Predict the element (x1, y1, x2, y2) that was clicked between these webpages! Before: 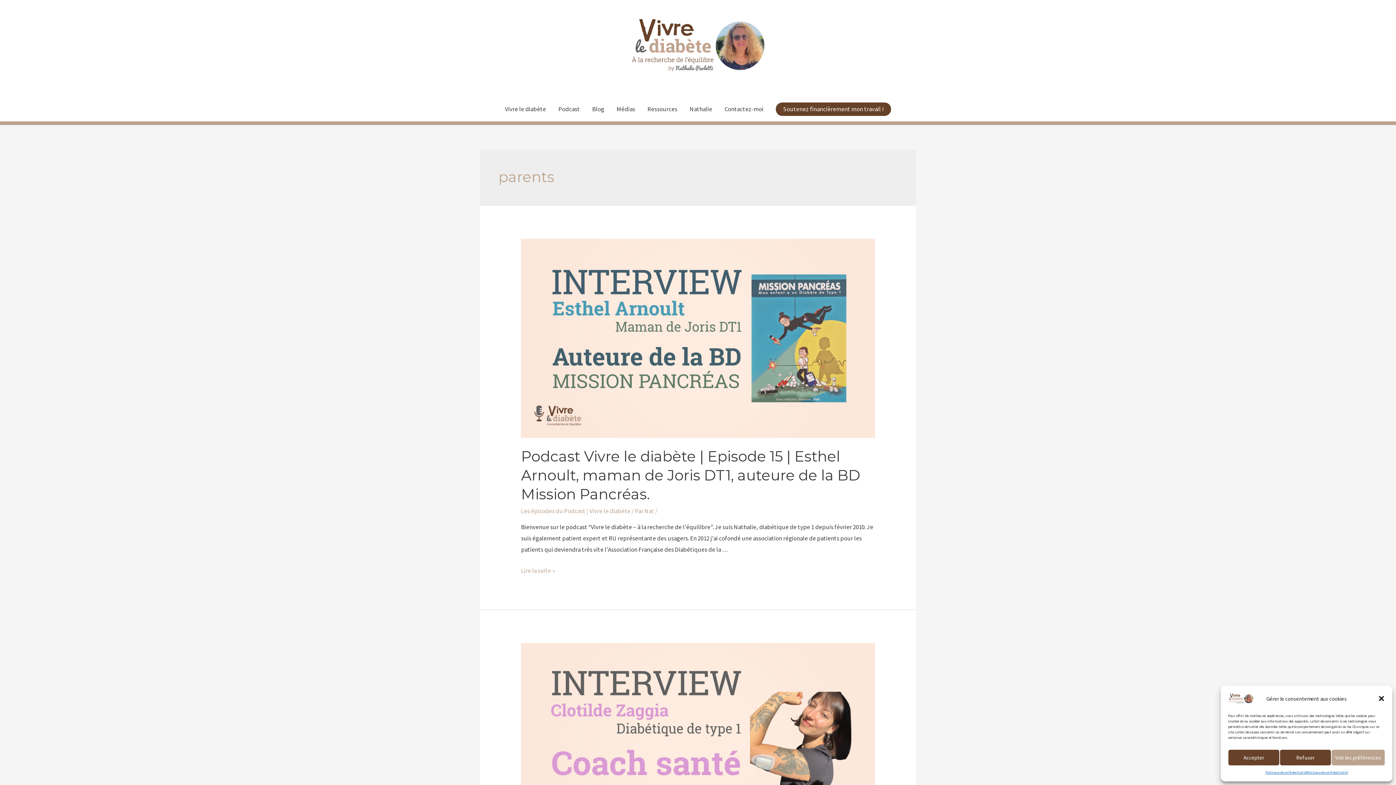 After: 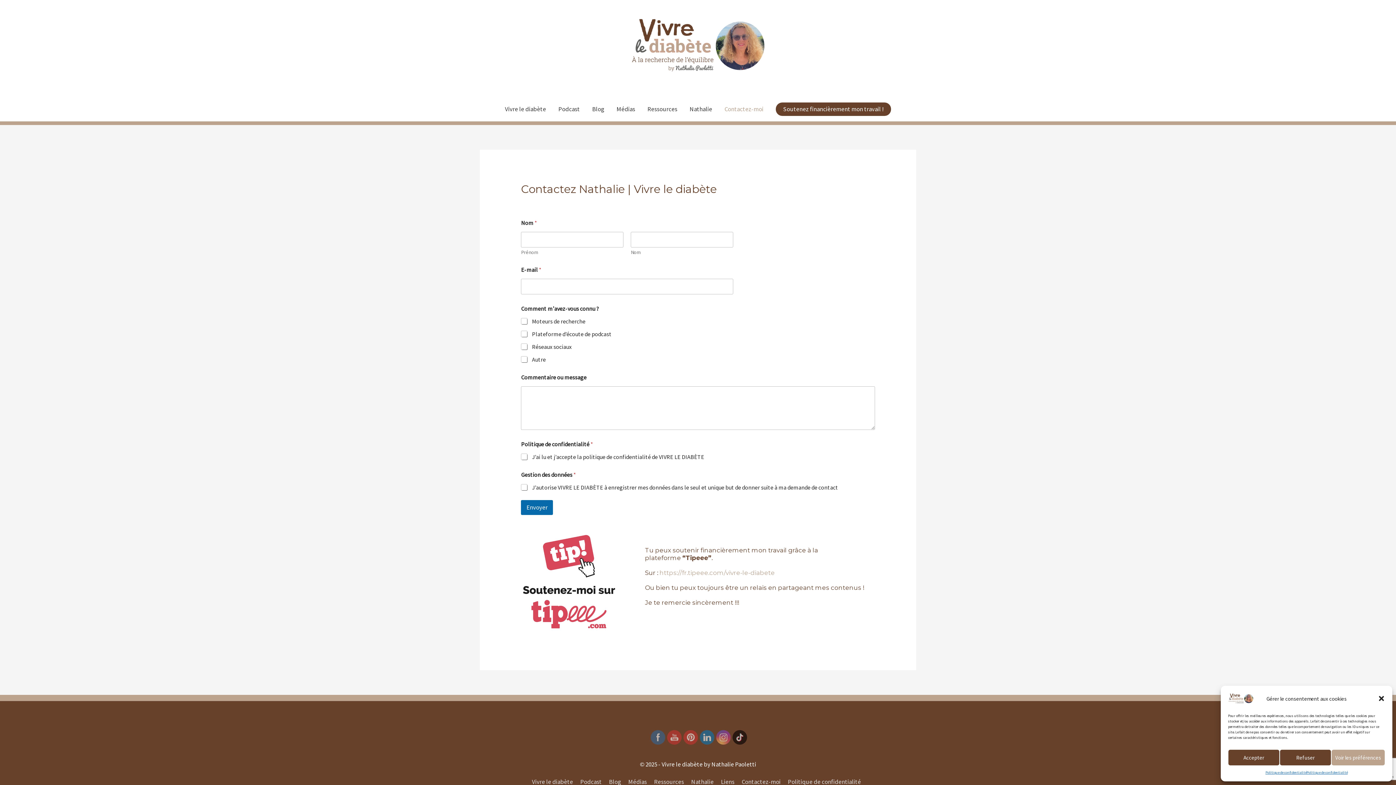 Action: bbox: (718, 96, 769, 121) label: Contactez-moi